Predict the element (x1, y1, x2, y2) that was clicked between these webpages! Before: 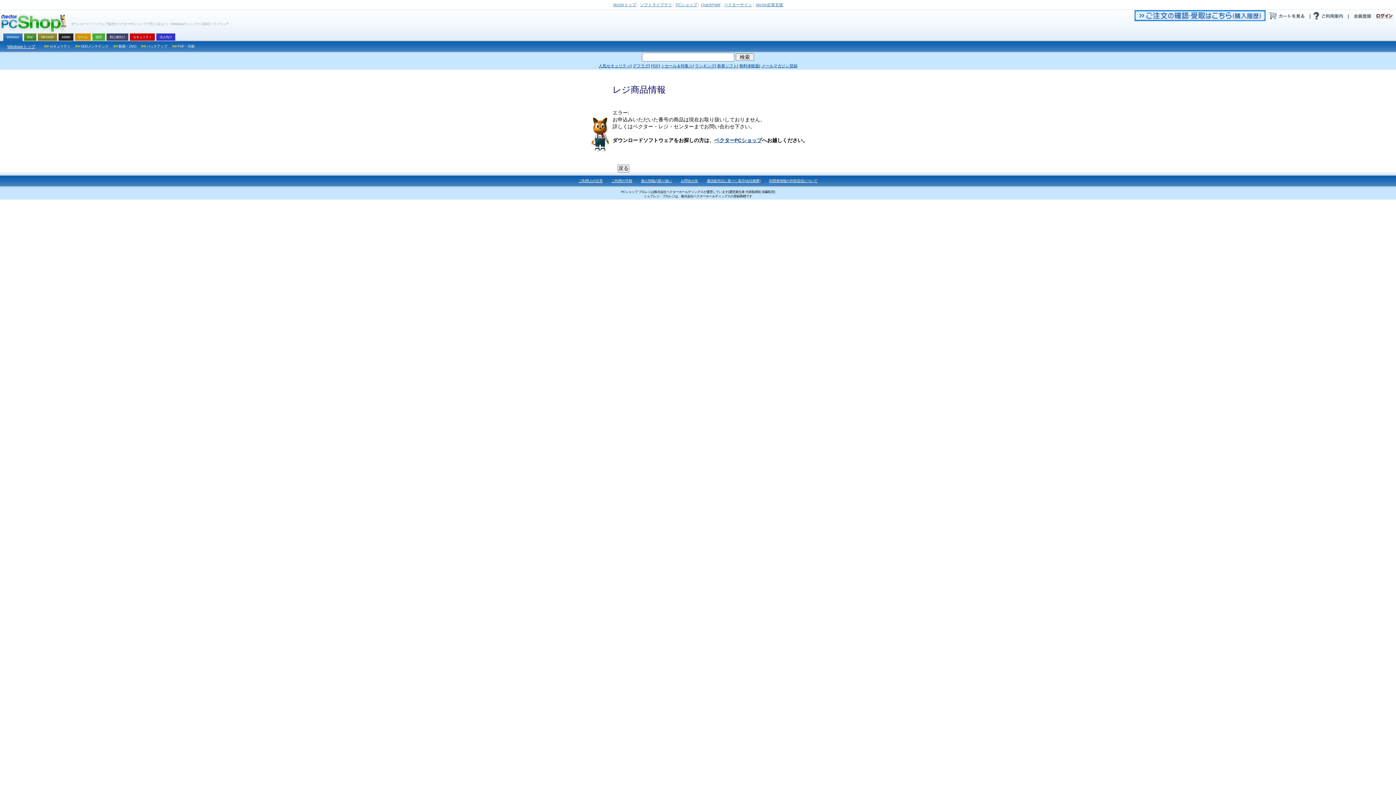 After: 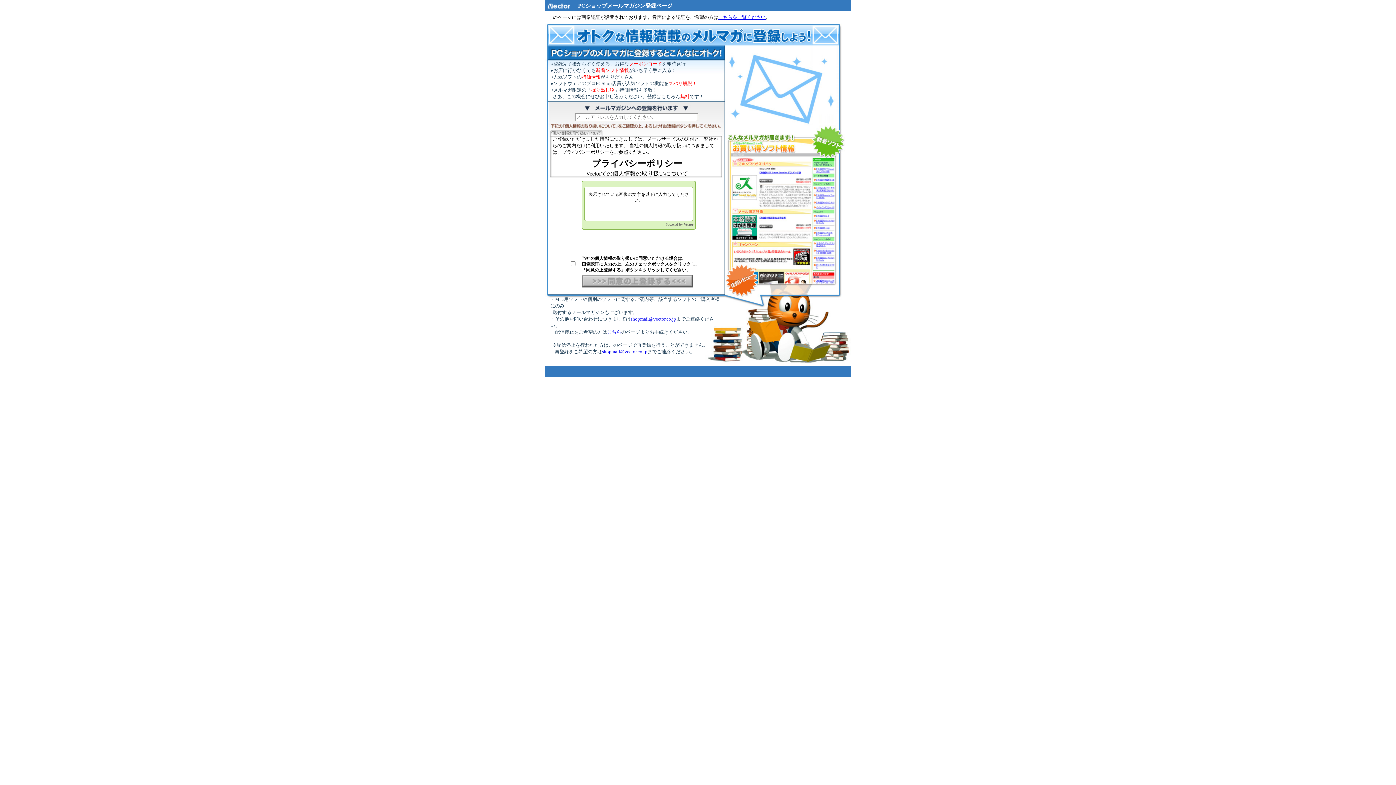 Action: label: メールマガジン登録 bbox: (761, 63, 797, 68)